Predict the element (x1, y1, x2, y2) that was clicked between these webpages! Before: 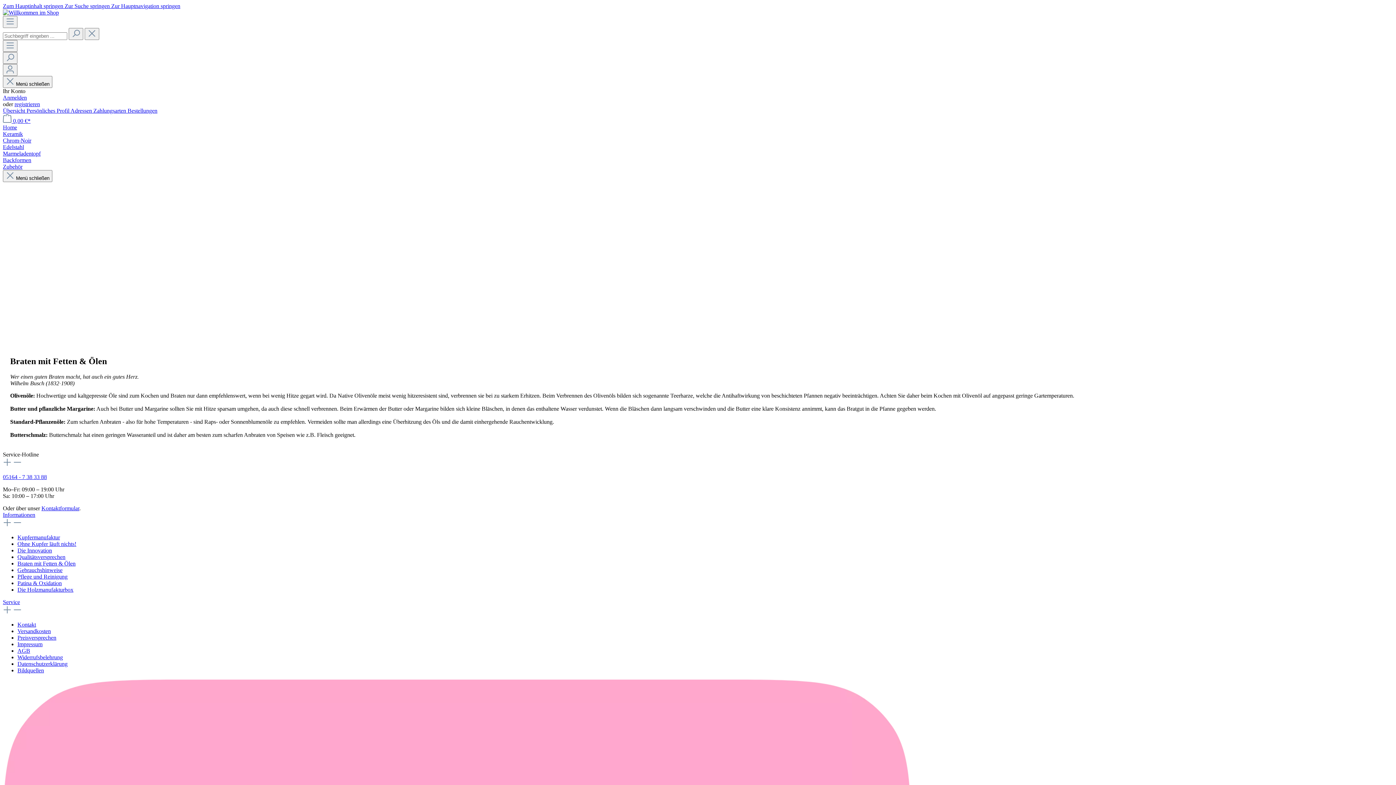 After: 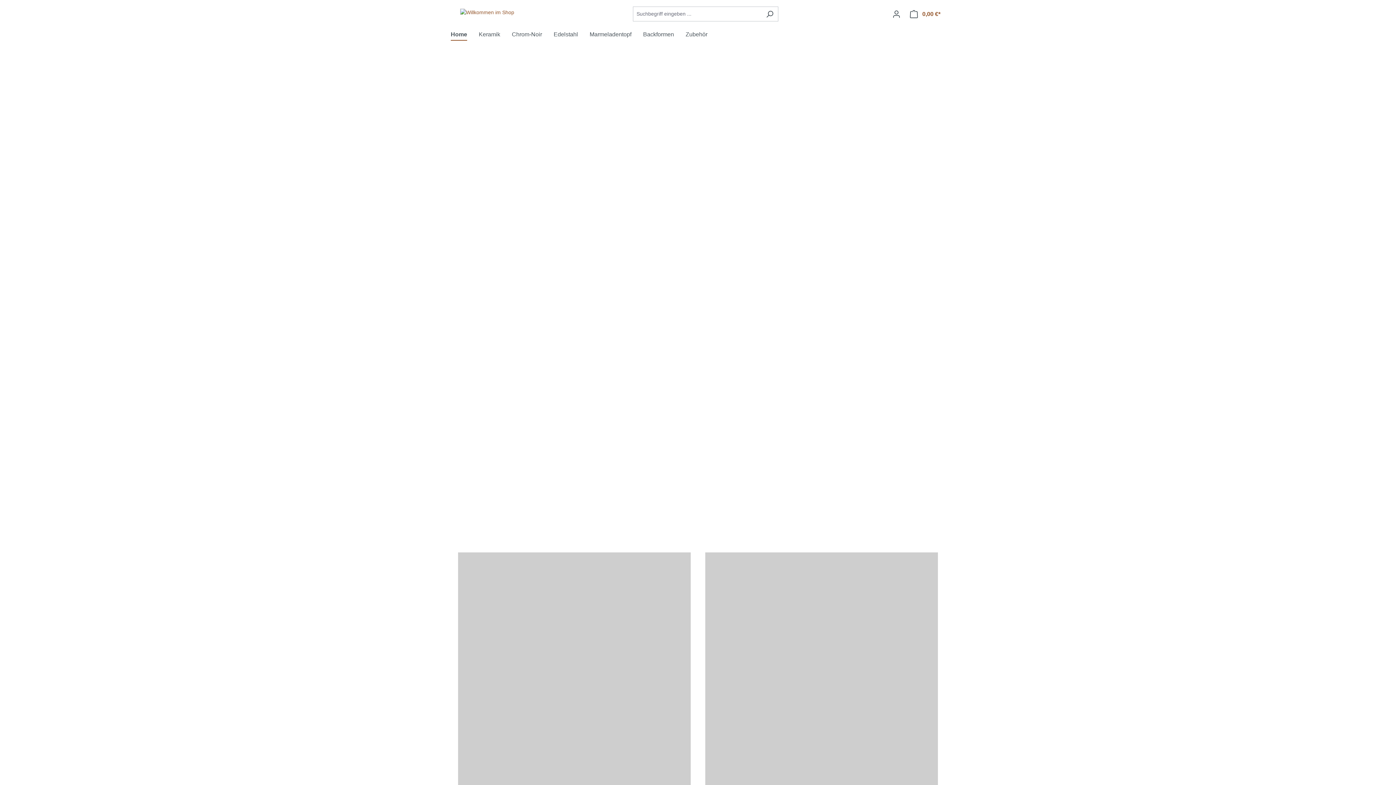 Action: label: Home bbox: (2, 124, 1393, 130)